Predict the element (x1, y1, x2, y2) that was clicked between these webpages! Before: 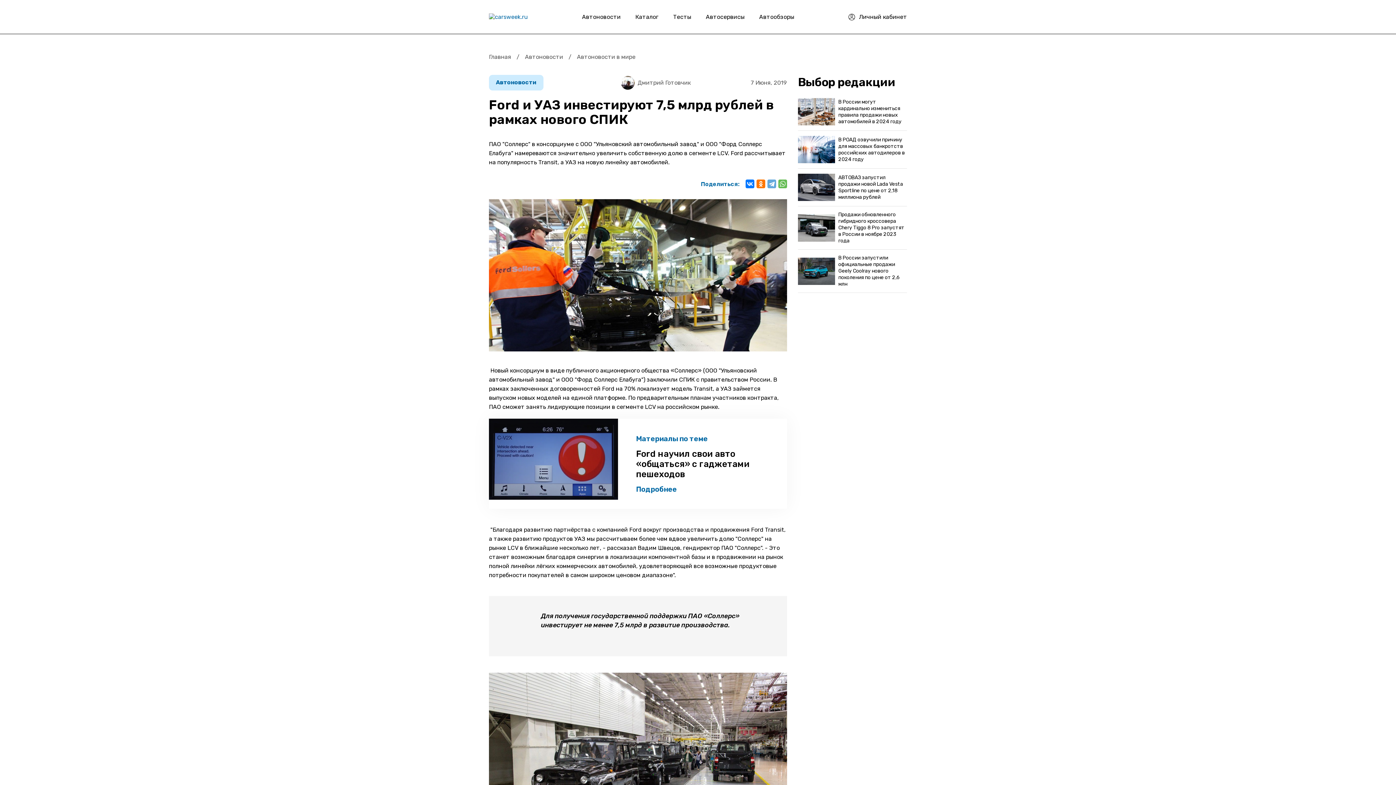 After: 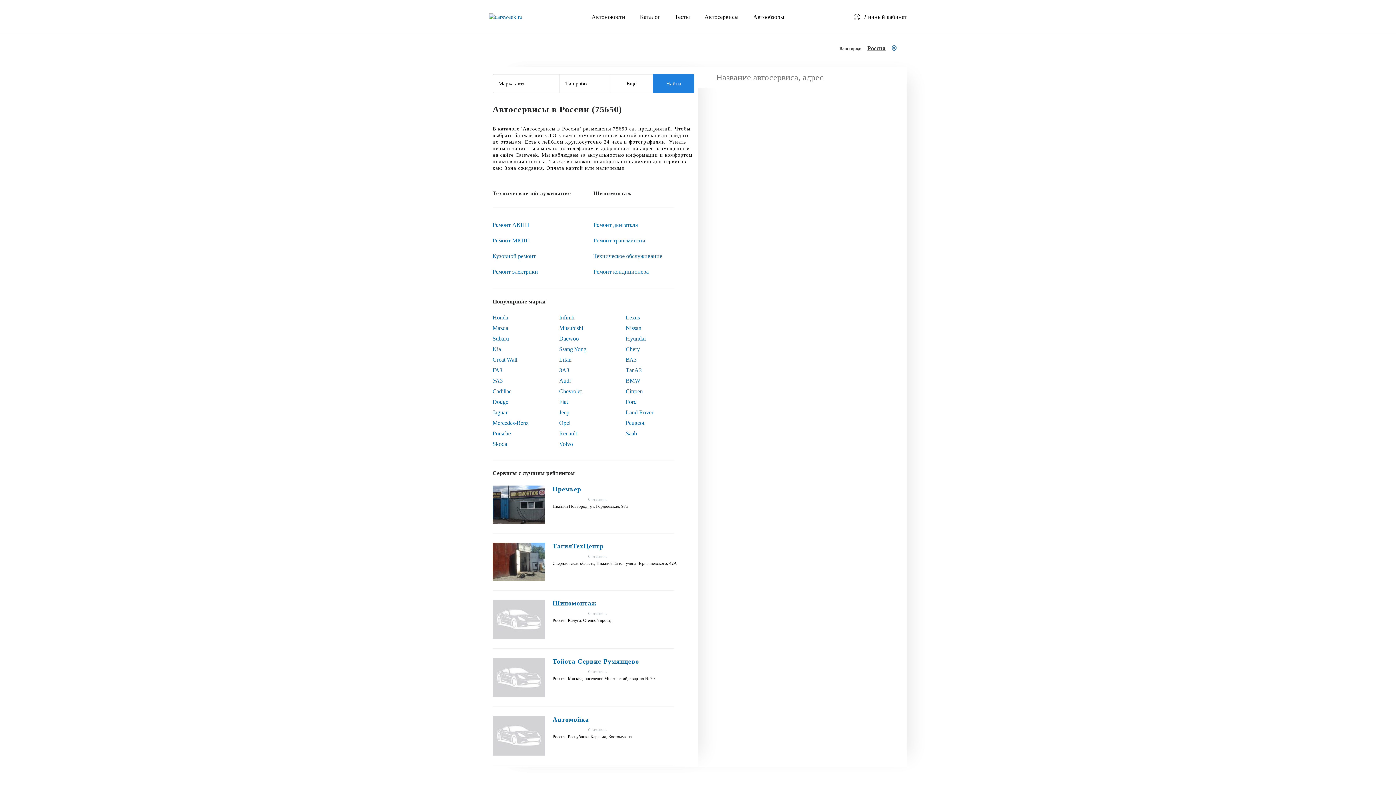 Action: bbox: (698, 0, 752, 33) label: Автосервисы